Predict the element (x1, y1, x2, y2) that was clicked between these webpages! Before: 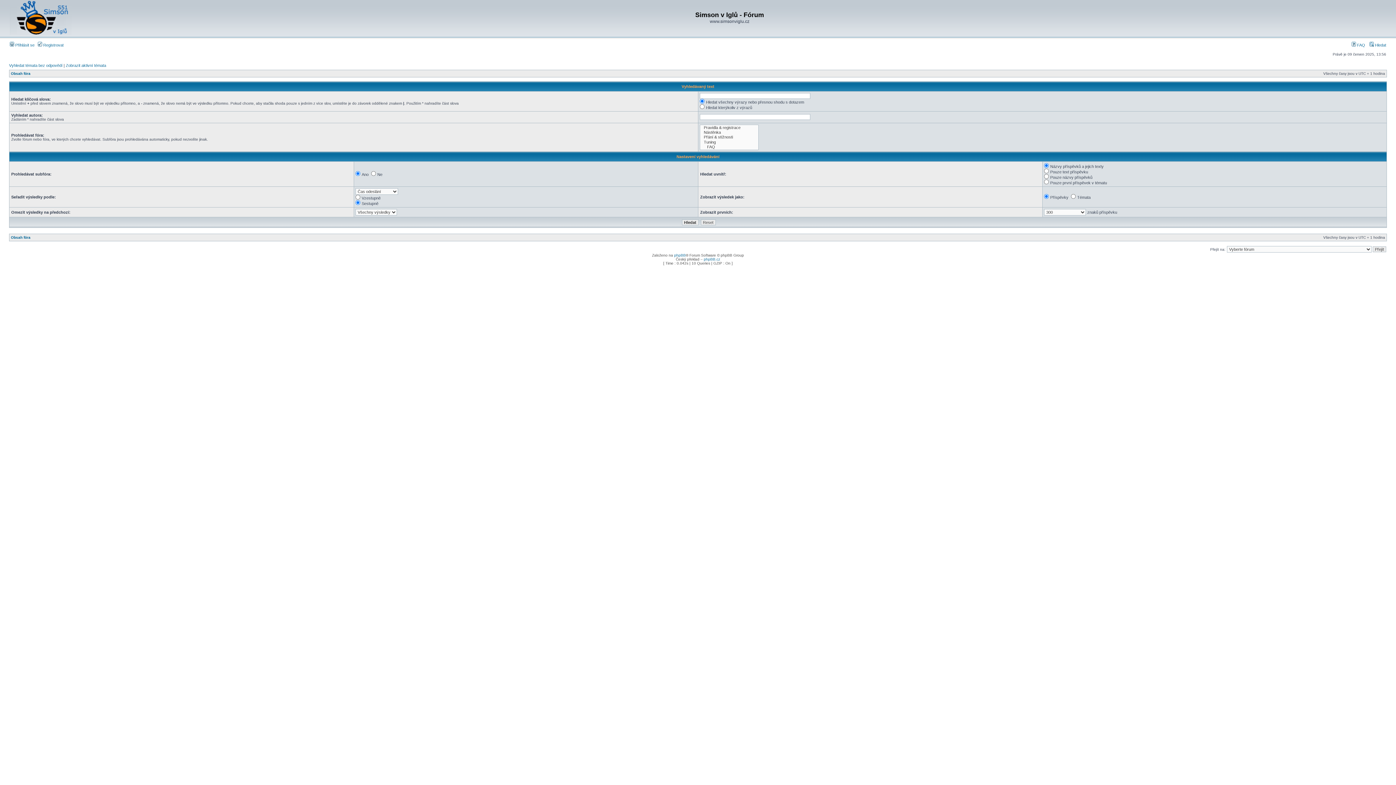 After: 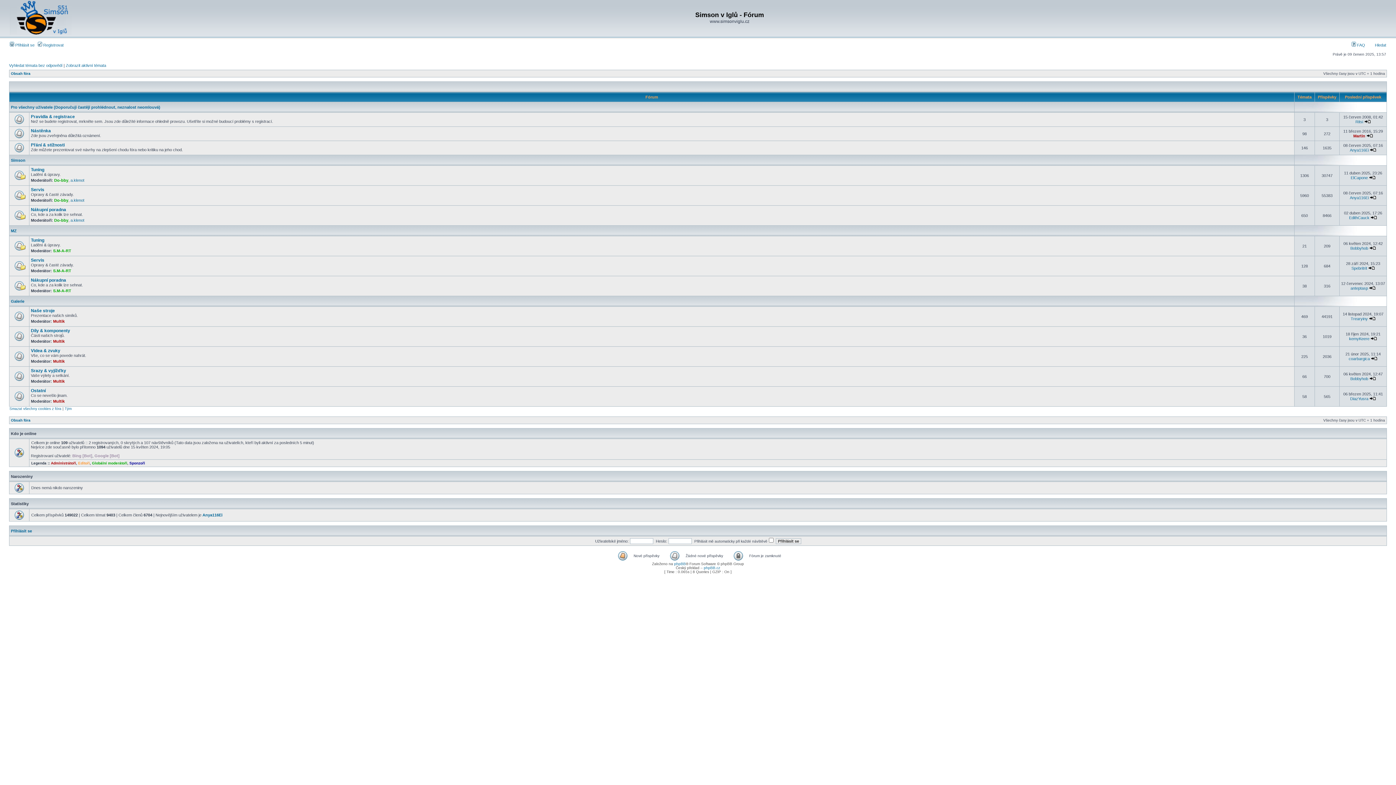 Action: bbox: (10, 235, 30, 239) label: Obsah fóra